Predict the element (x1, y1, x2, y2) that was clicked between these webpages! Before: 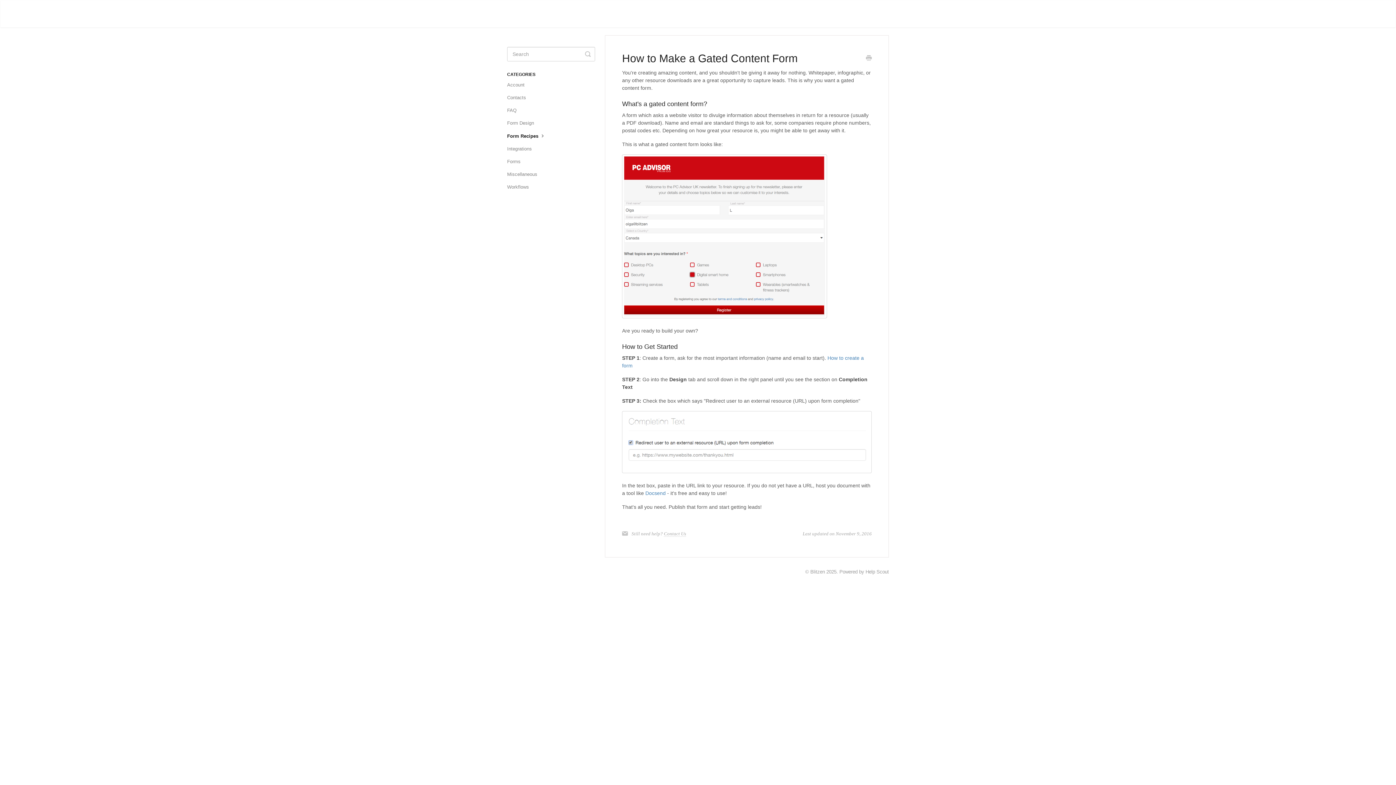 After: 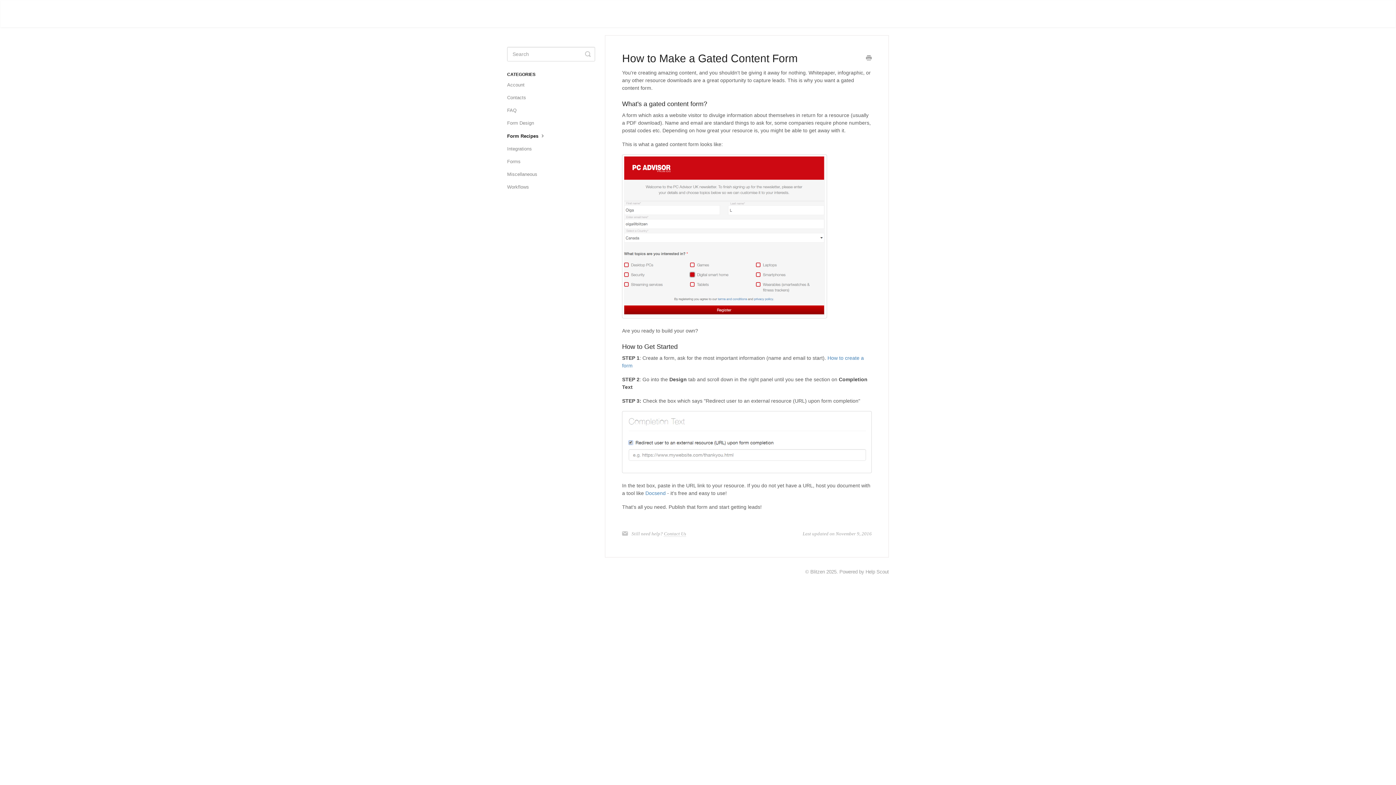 Action: label: Print this Article bbox: (866, 54, 872, 62)